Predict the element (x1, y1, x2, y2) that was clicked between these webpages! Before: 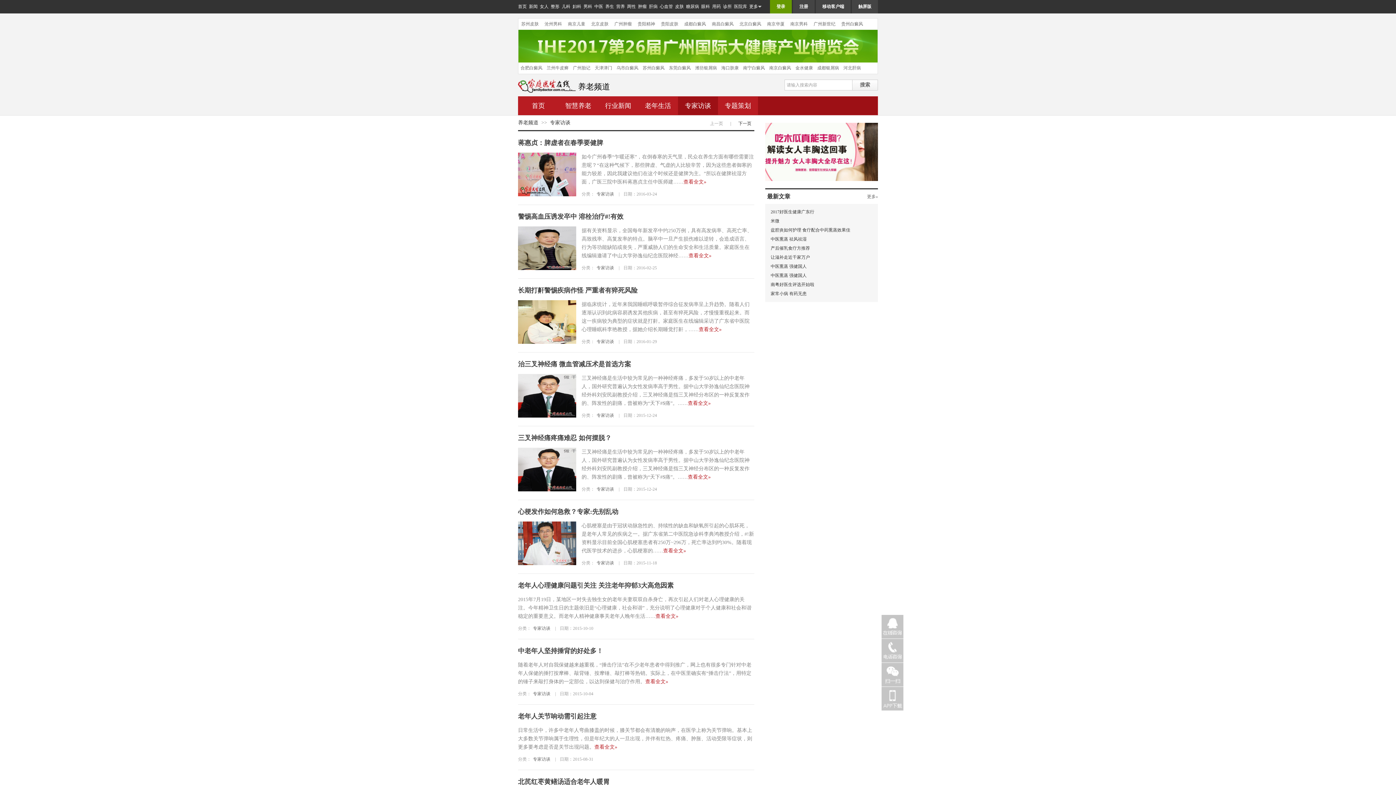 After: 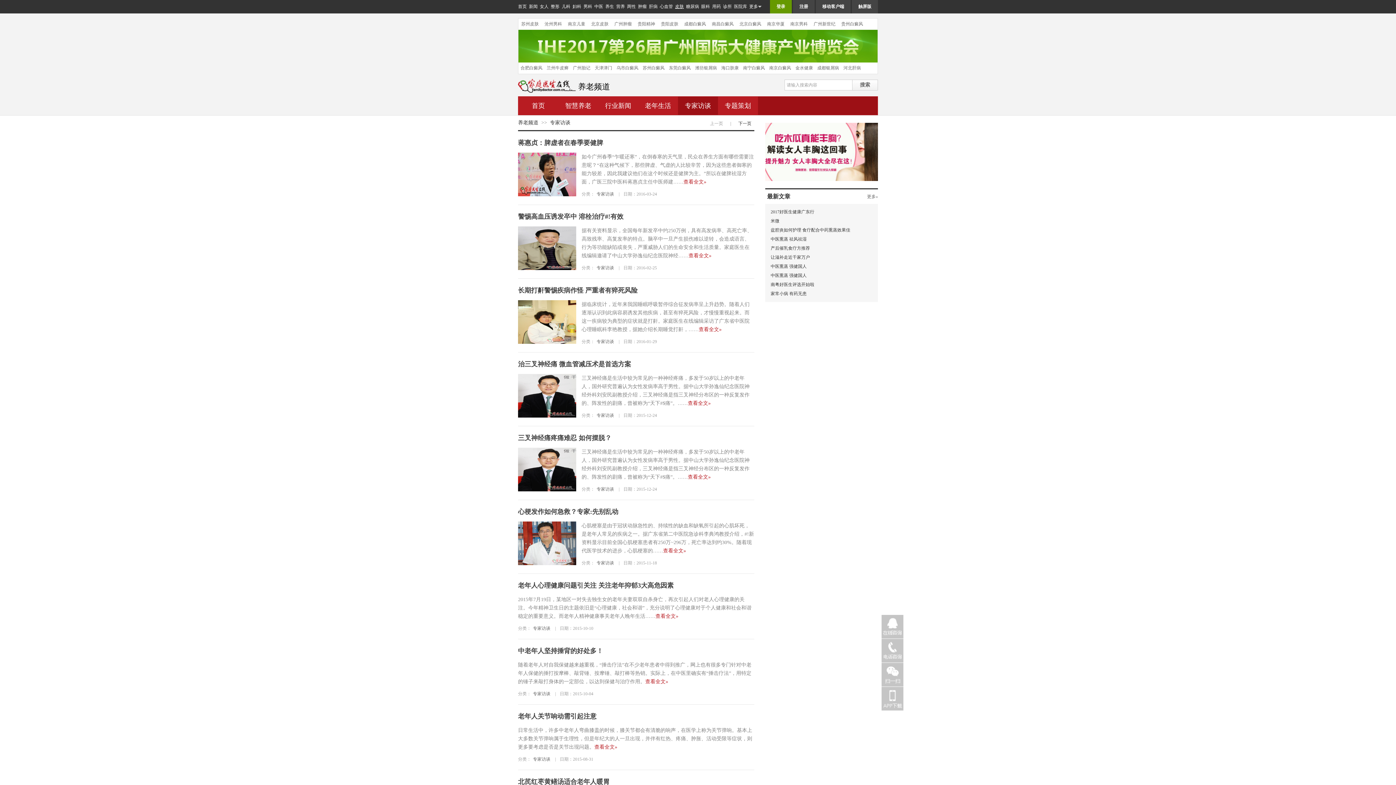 Action: label: 皮肤 bbox: (675, 0, 684, 13)